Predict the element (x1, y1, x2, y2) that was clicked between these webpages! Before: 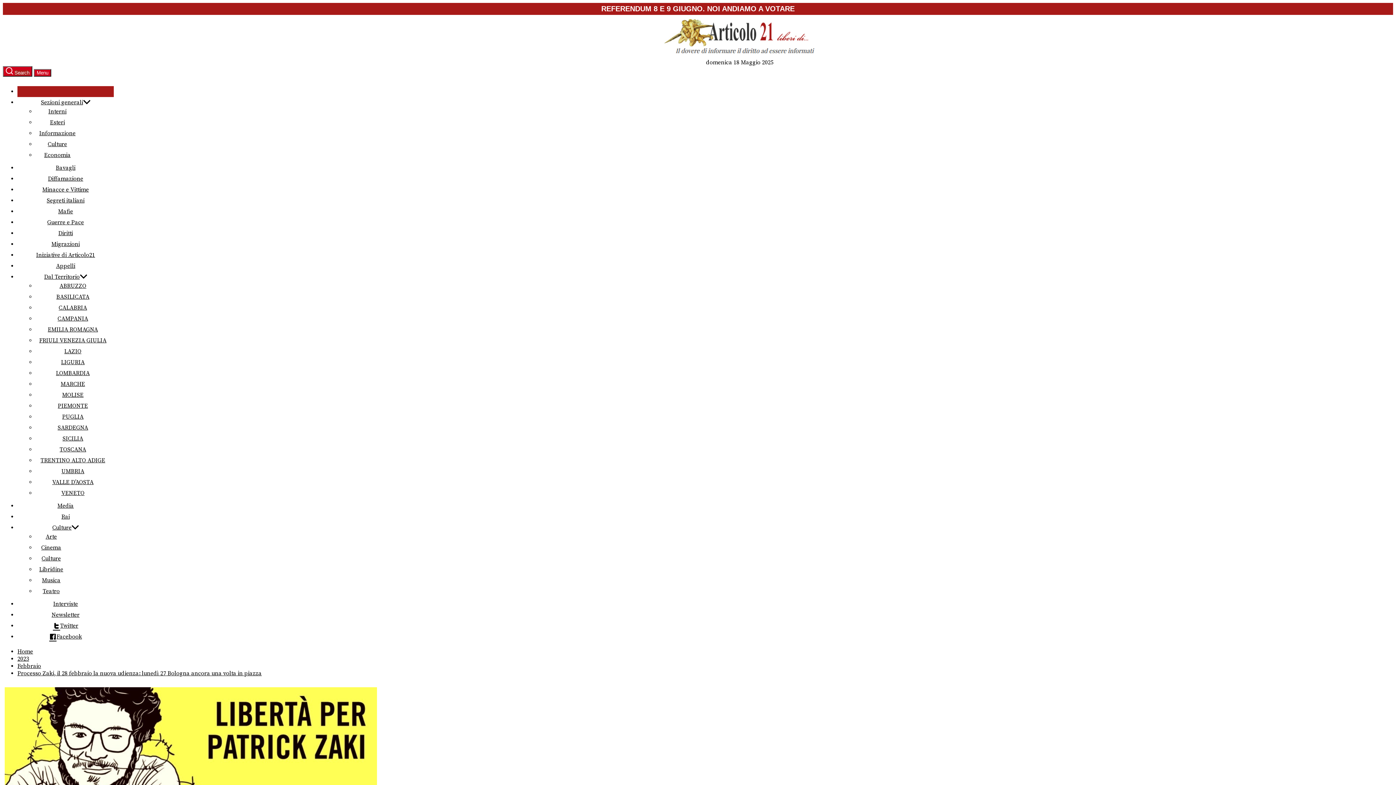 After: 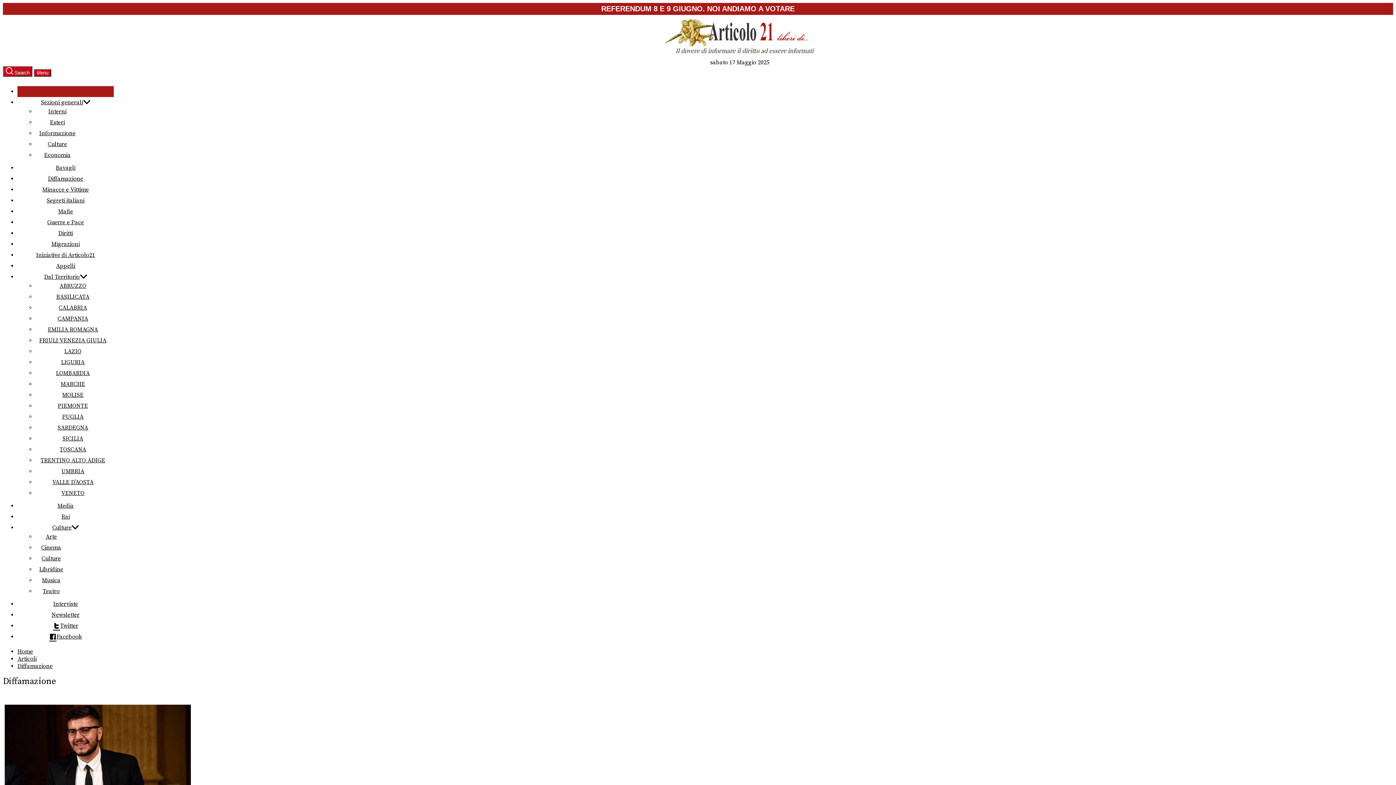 Action: bbox: (48, 175, 83, 182) label: Diffamazione